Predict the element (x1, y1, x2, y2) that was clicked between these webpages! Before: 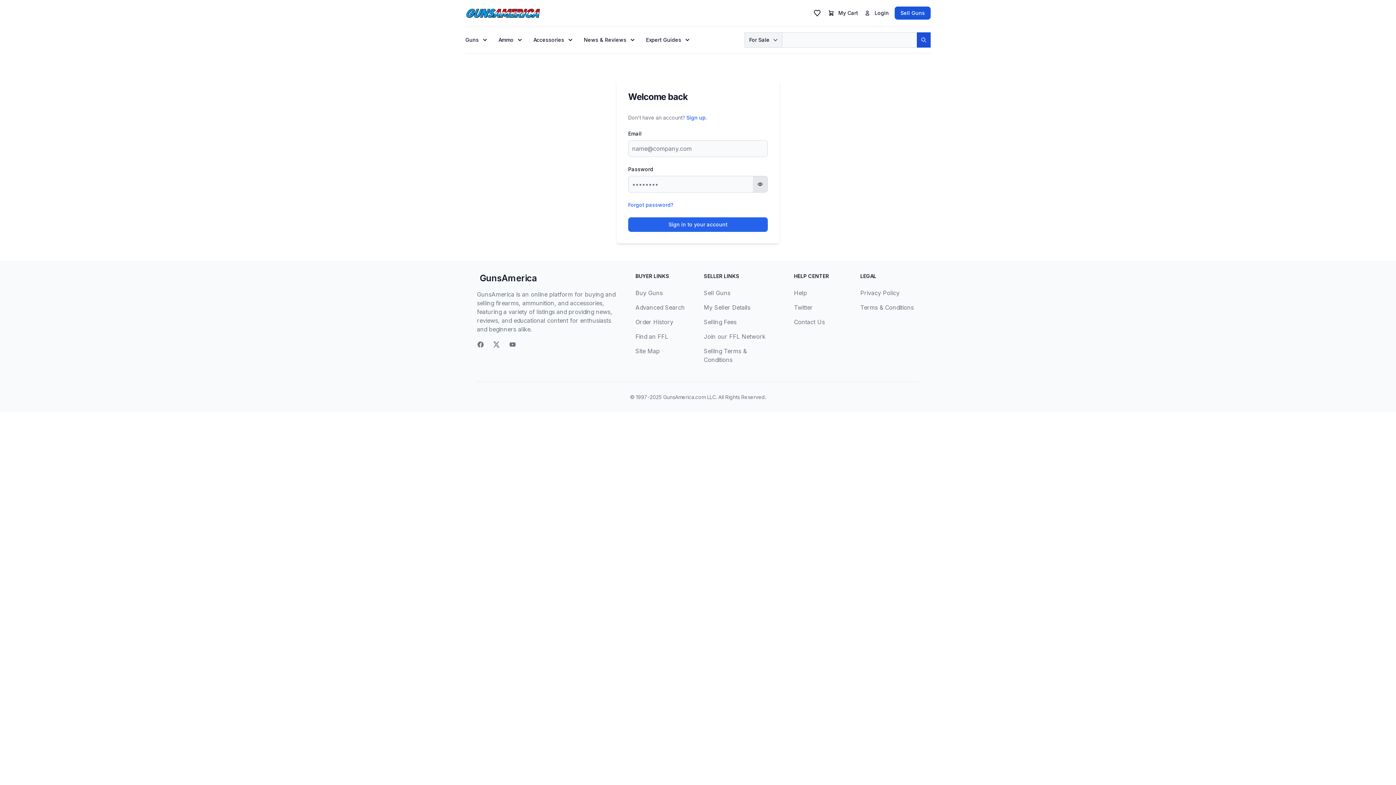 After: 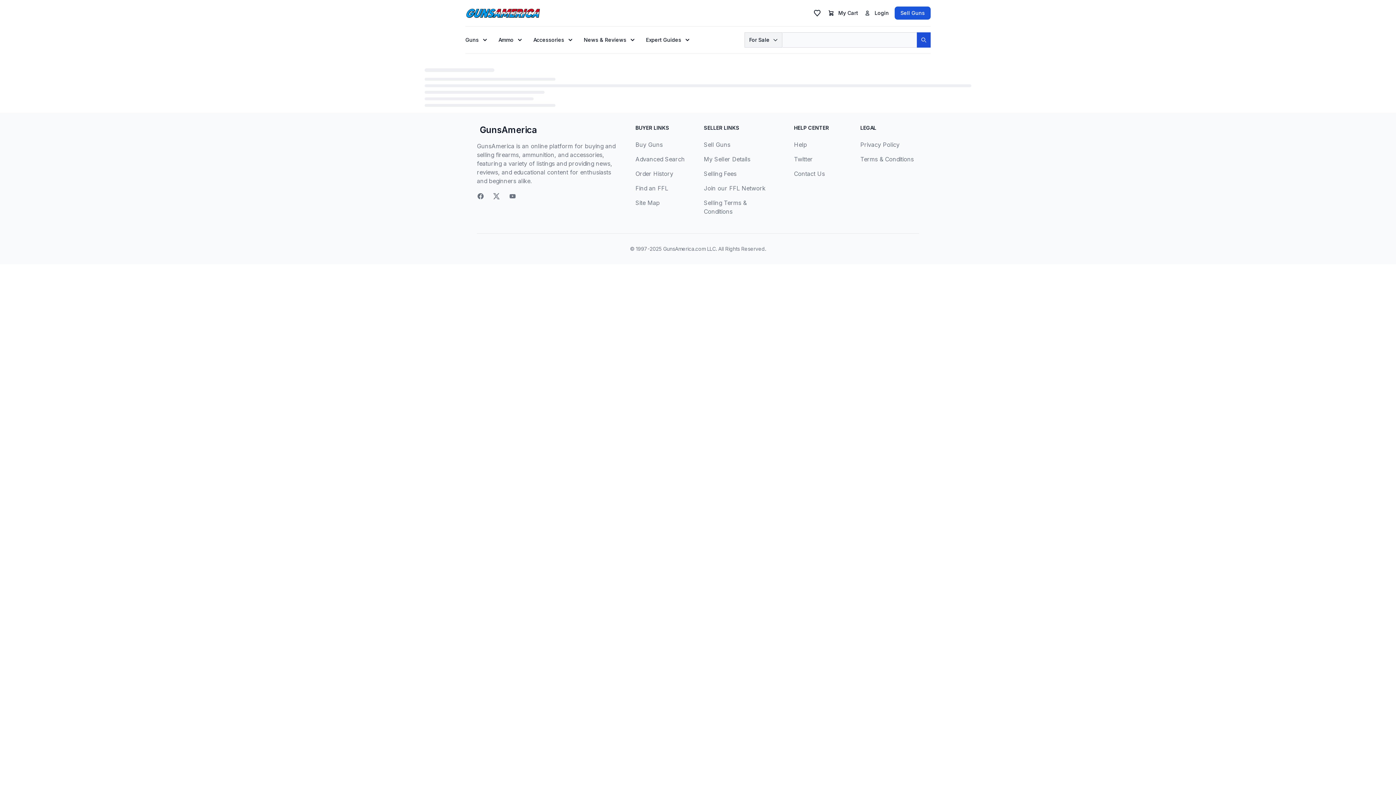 Action: bbox: (493, 341, 500, 348)